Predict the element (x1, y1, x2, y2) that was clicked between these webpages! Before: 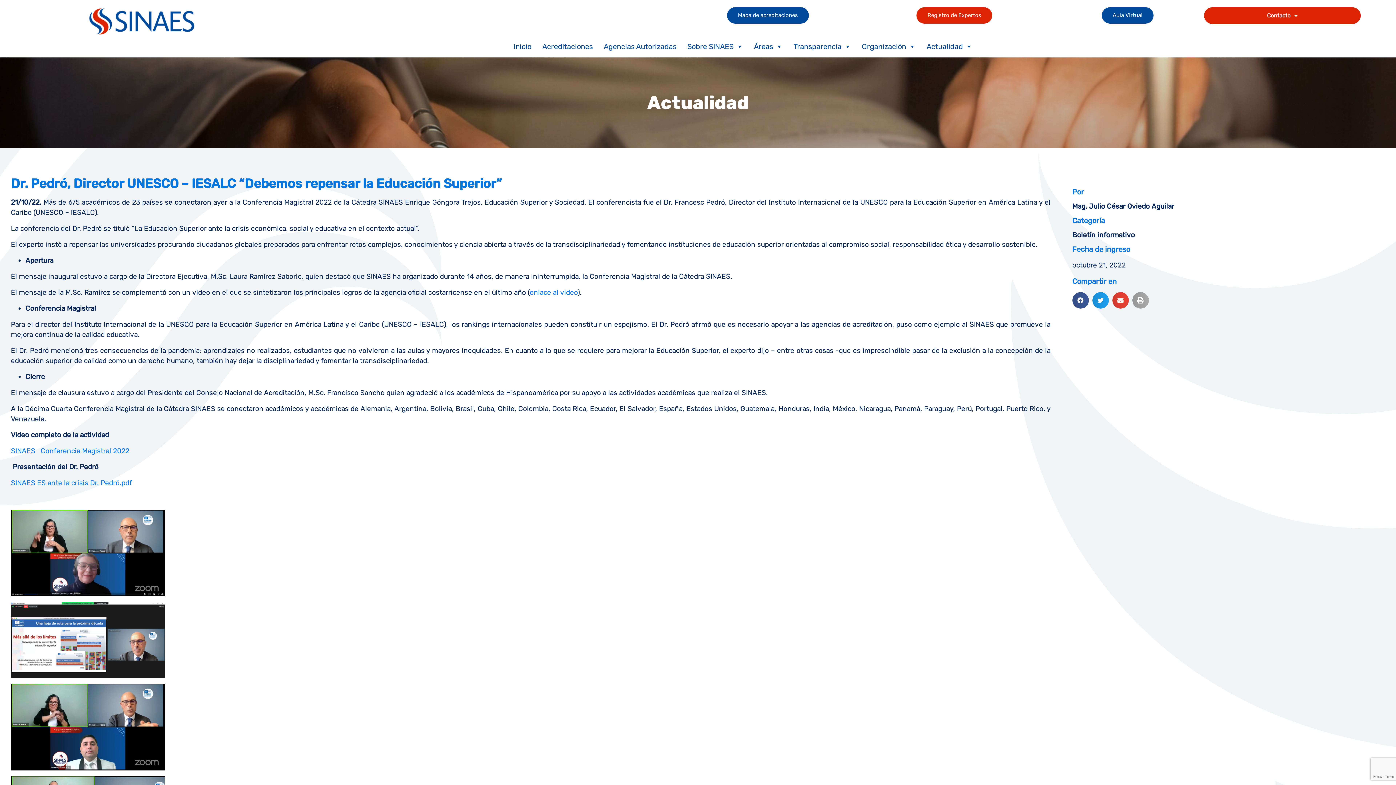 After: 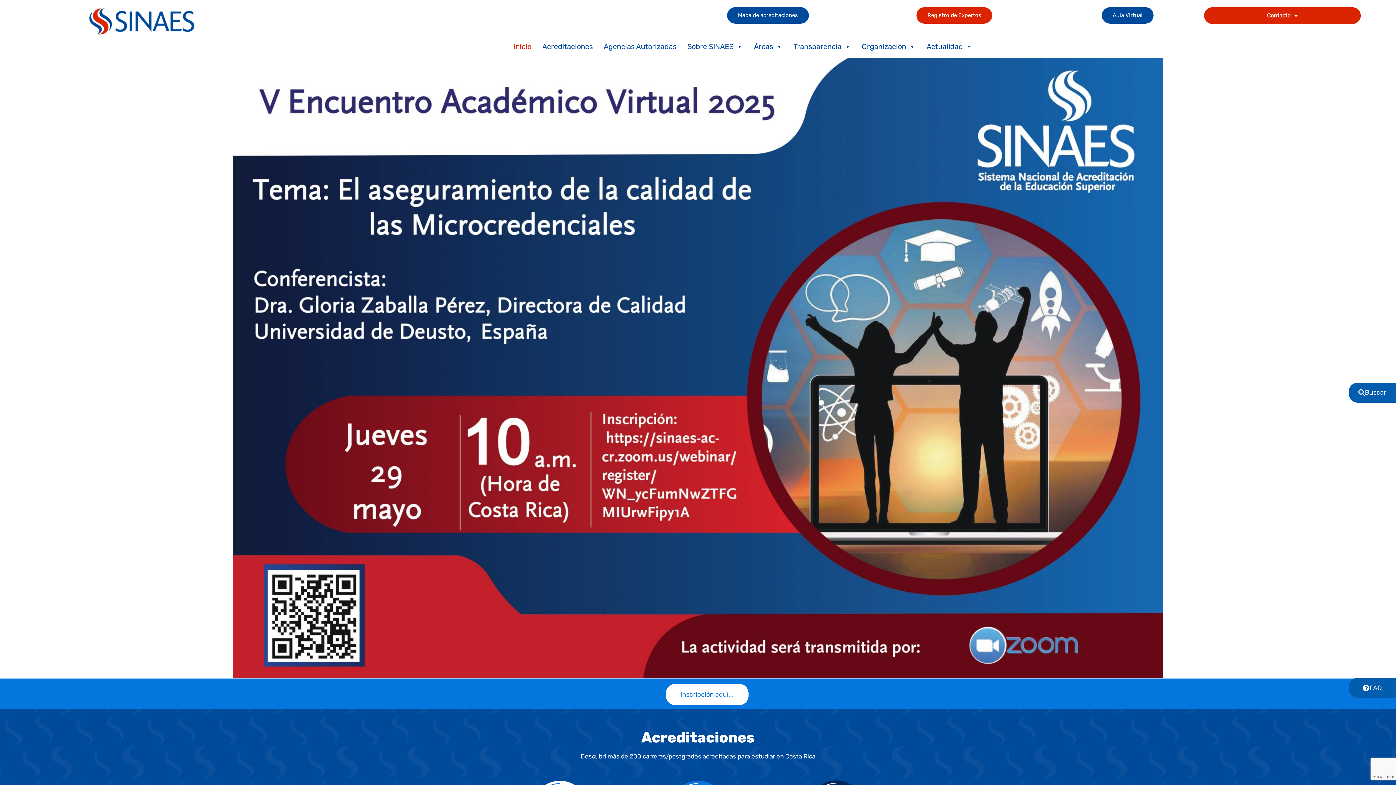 Action: label: Inicio bbox: (508, 39, 536, 53)